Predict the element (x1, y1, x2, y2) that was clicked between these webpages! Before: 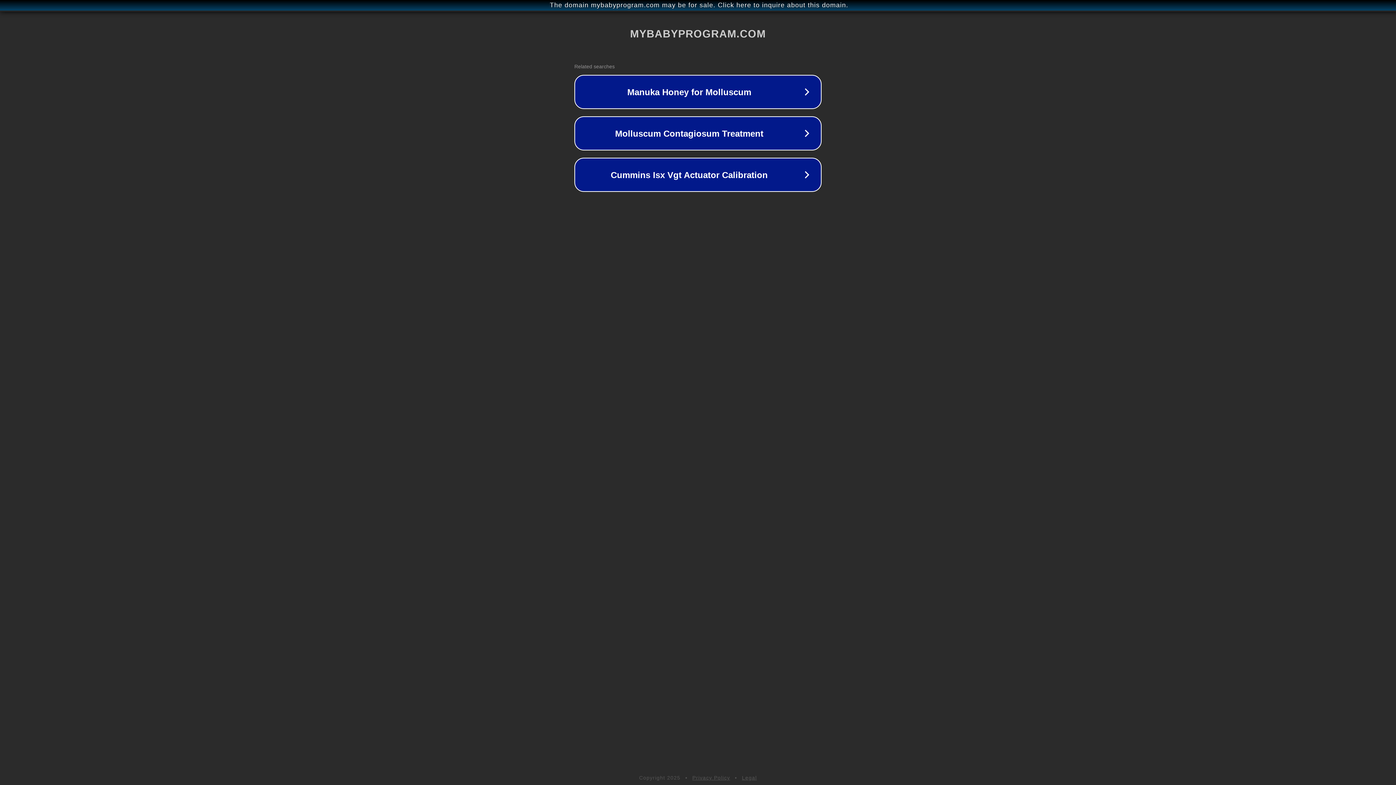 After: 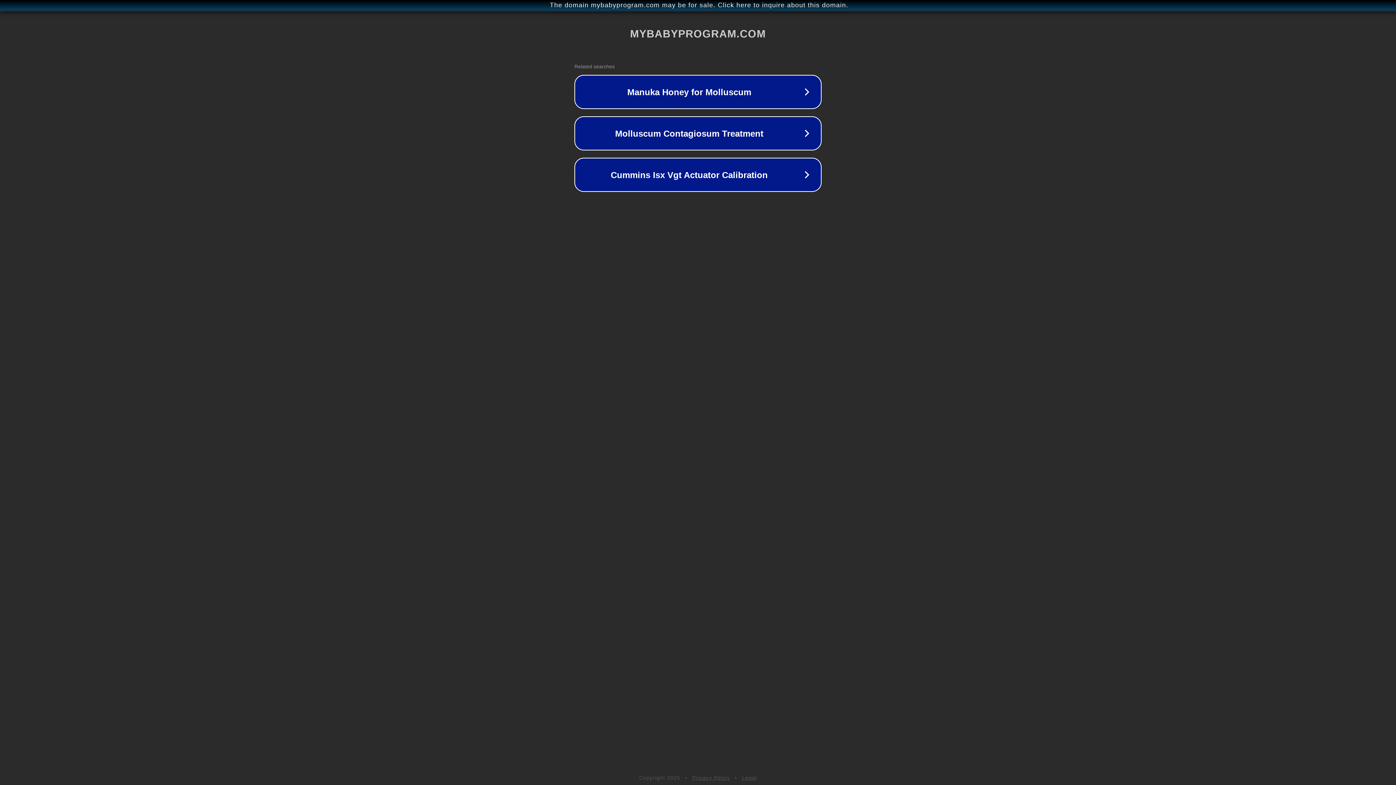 Action: label: Privacy Policy bbox: (692, 775, 730, 781)